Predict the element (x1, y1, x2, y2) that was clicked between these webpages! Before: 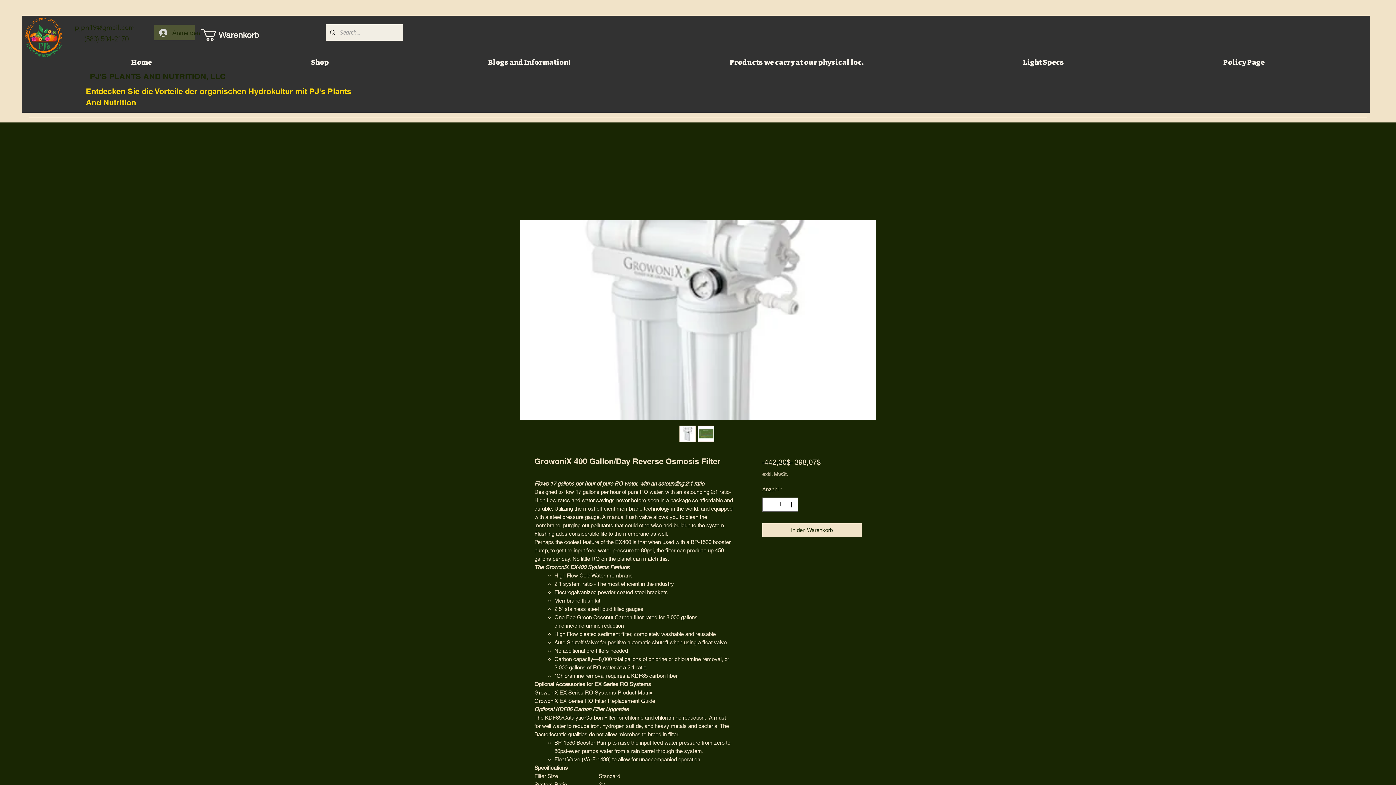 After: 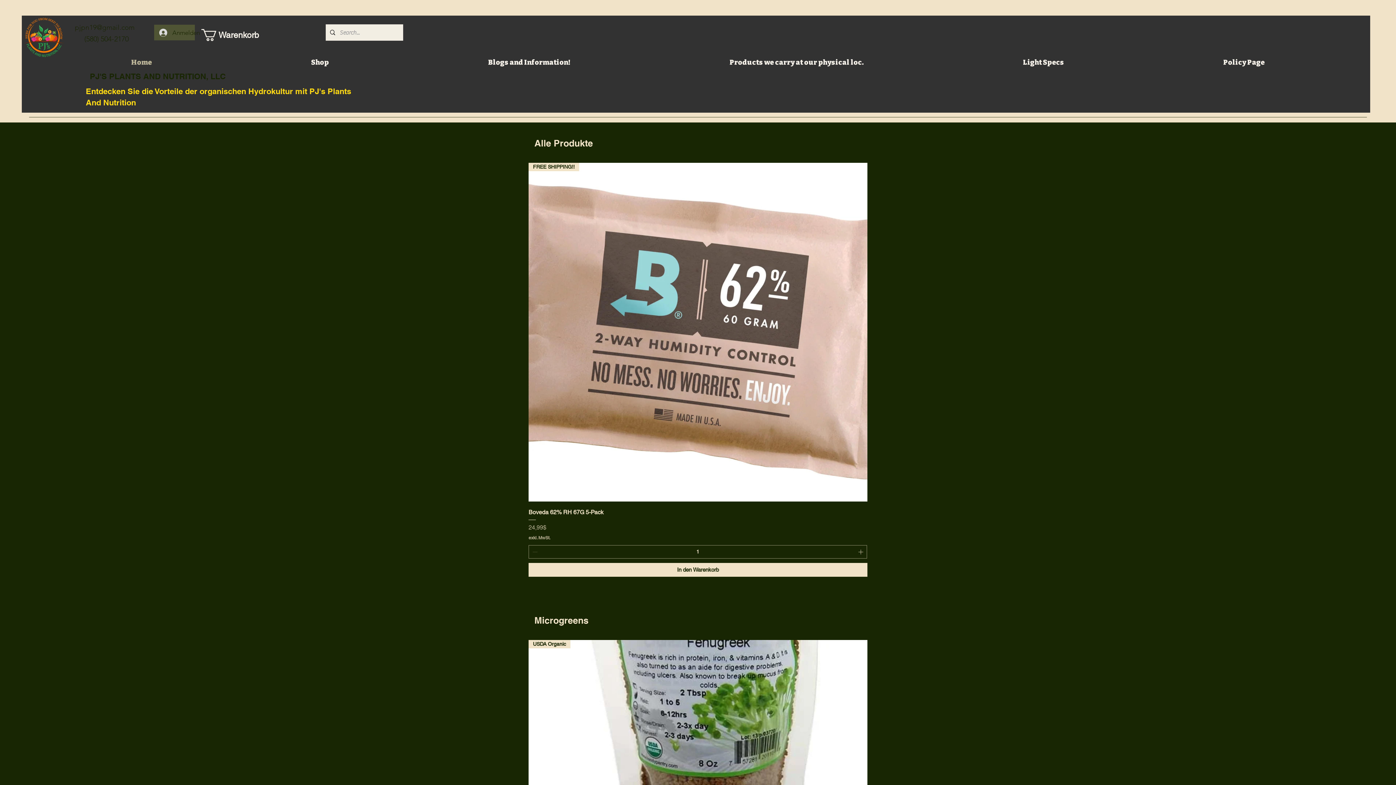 Action: bbox: (23, 17, 64, 57)